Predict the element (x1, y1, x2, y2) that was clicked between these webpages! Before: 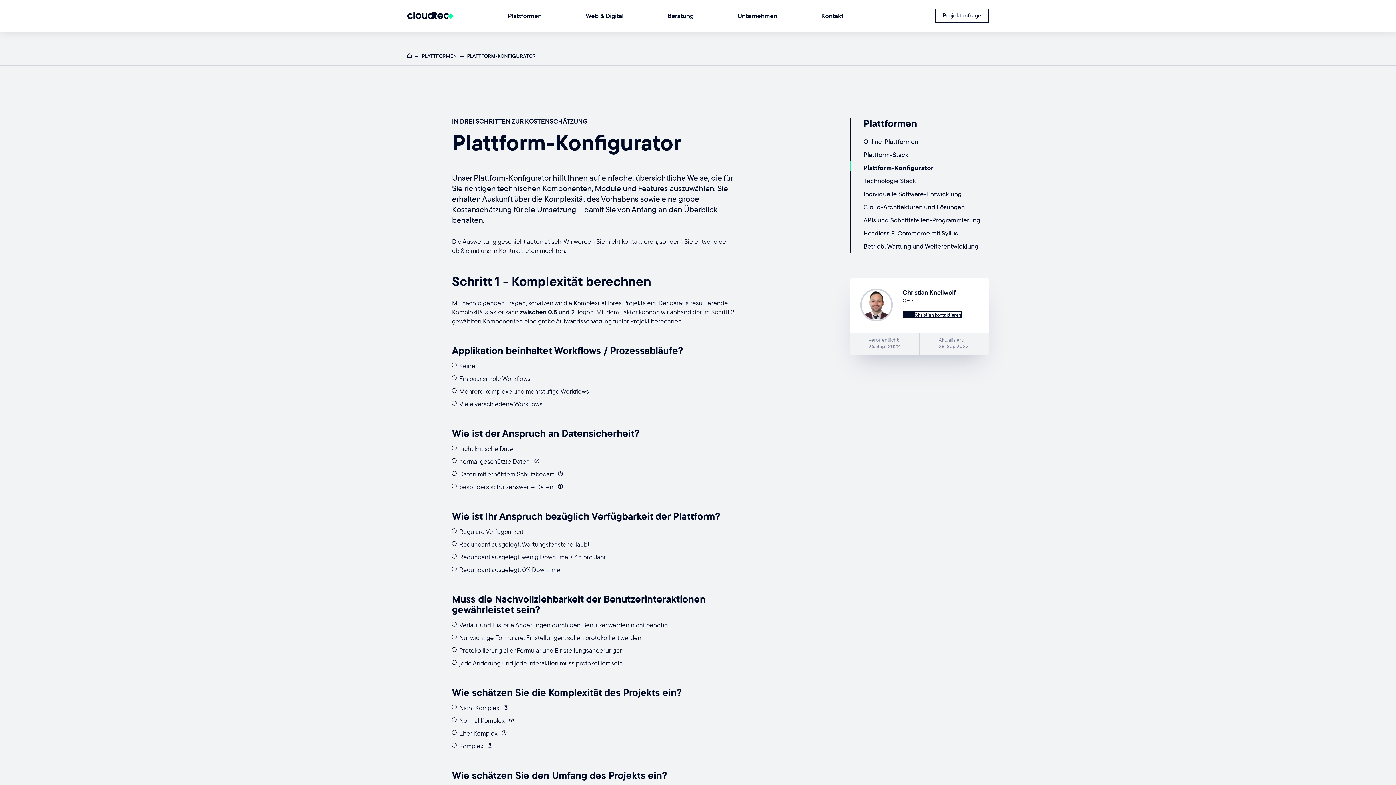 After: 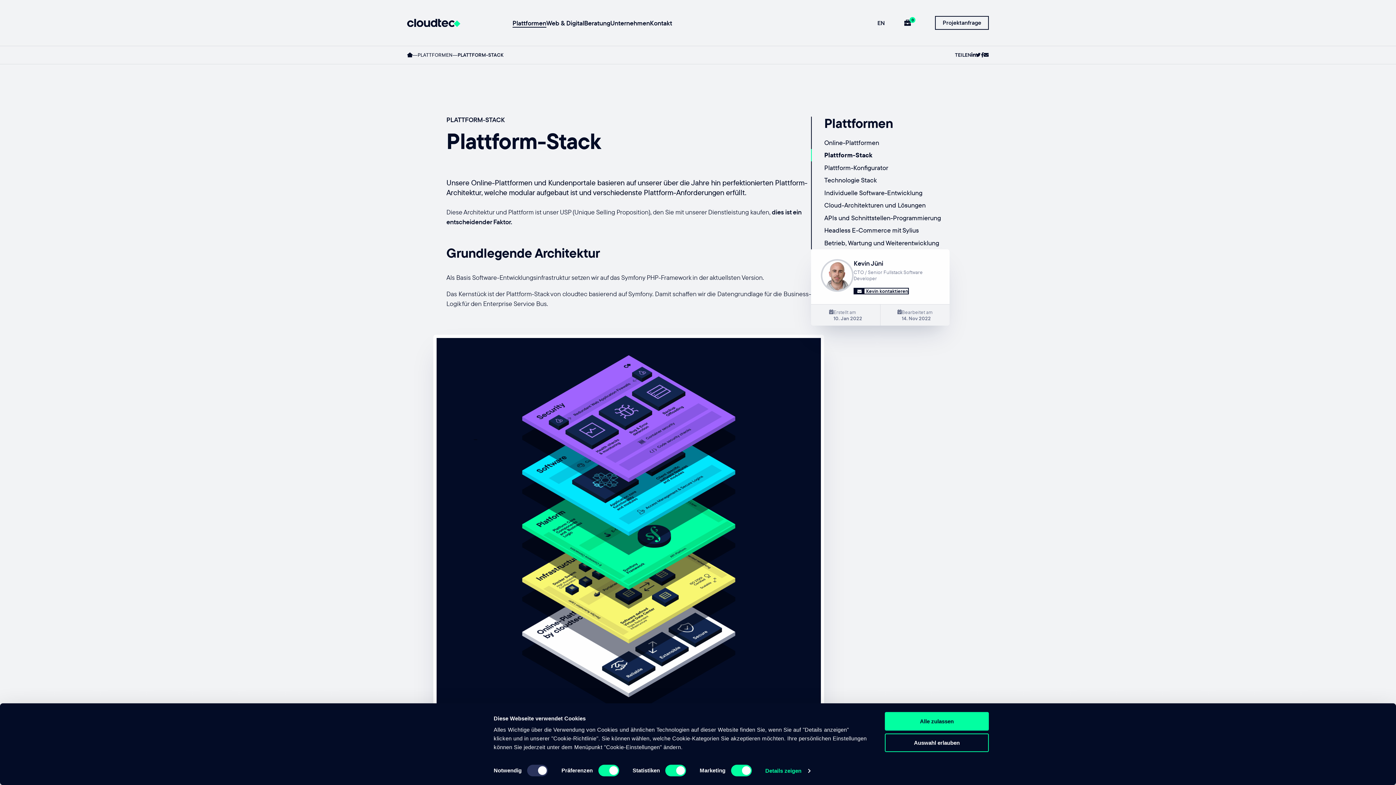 Action: bbox: (863, 150, 908, 158) label: Plattform-Stack